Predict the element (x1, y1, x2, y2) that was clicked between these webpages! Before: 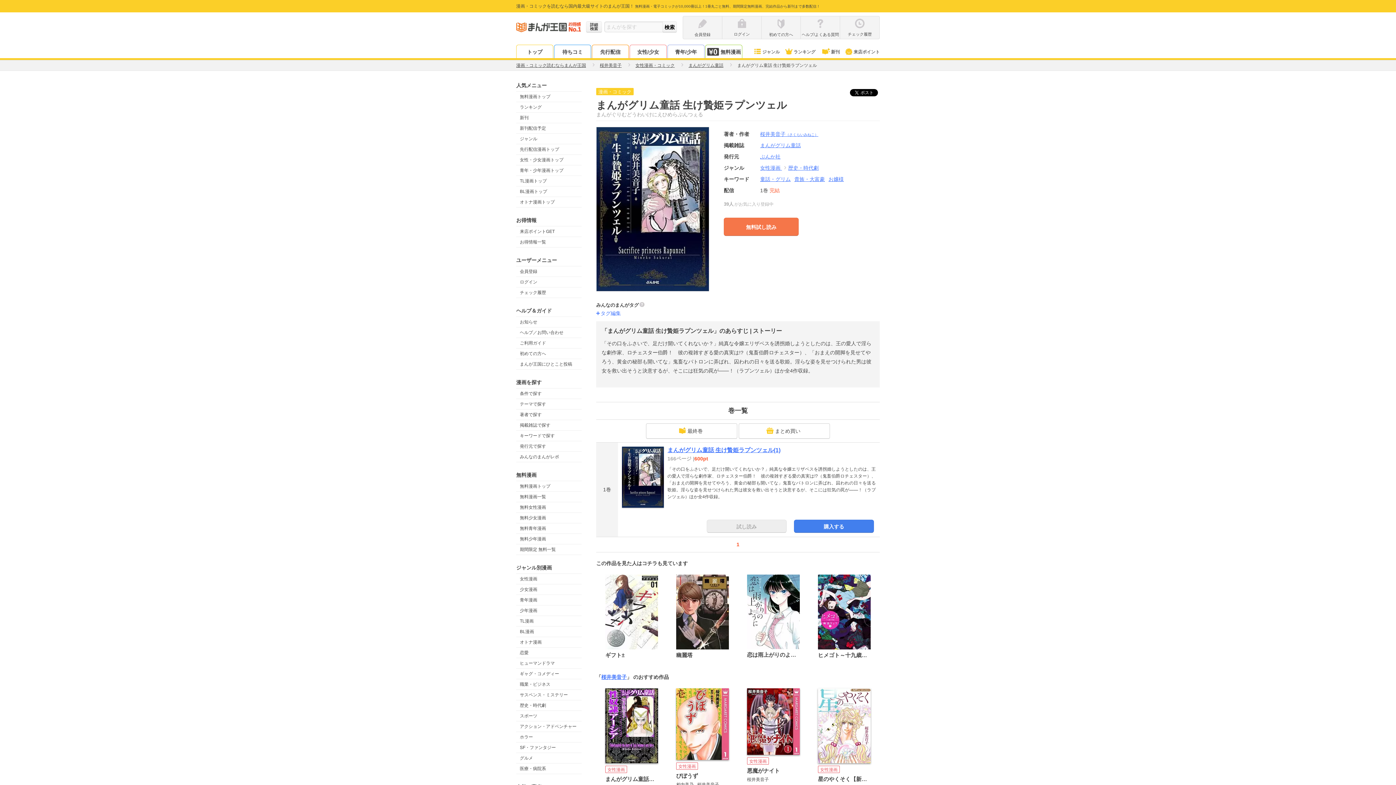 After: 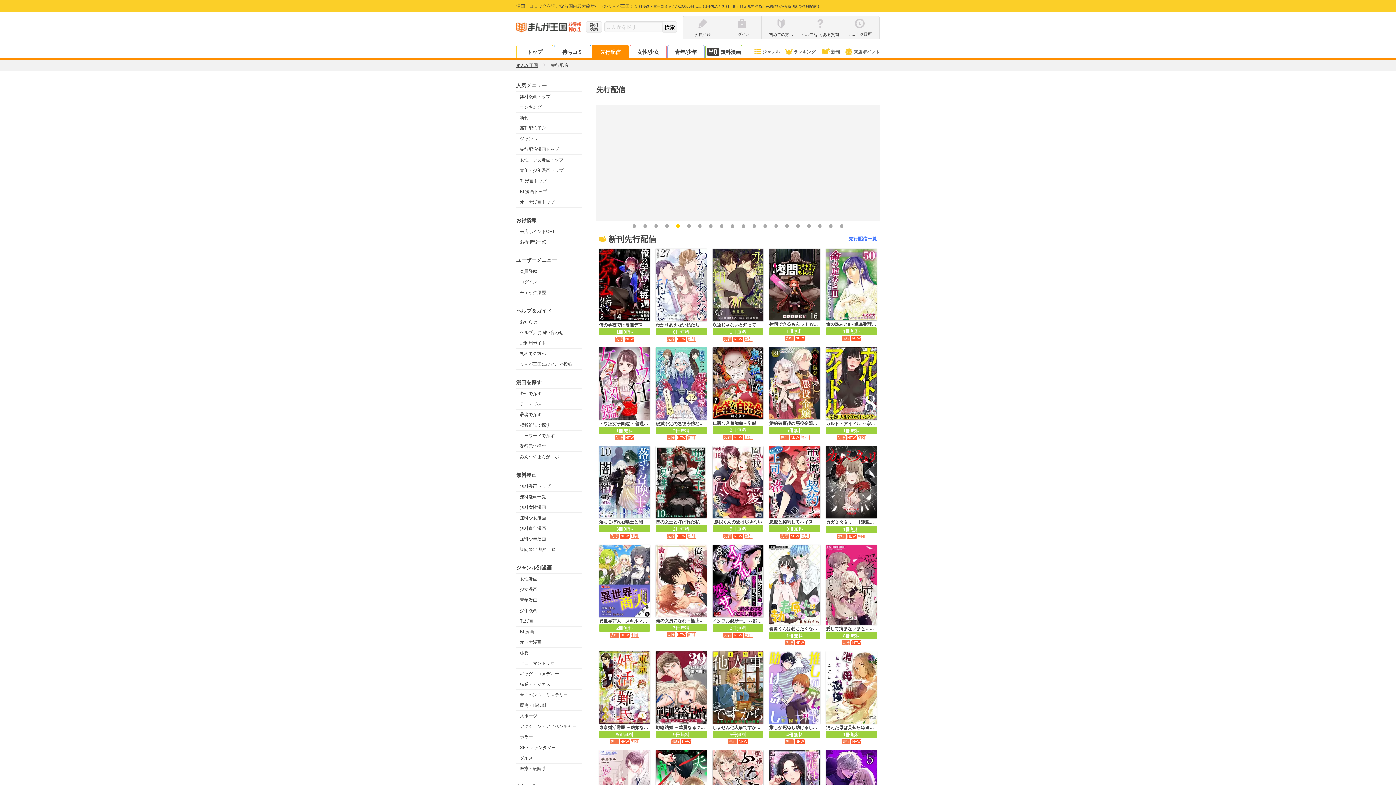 Action: bbox: (592, 45, 628, 58) label: 先行配信